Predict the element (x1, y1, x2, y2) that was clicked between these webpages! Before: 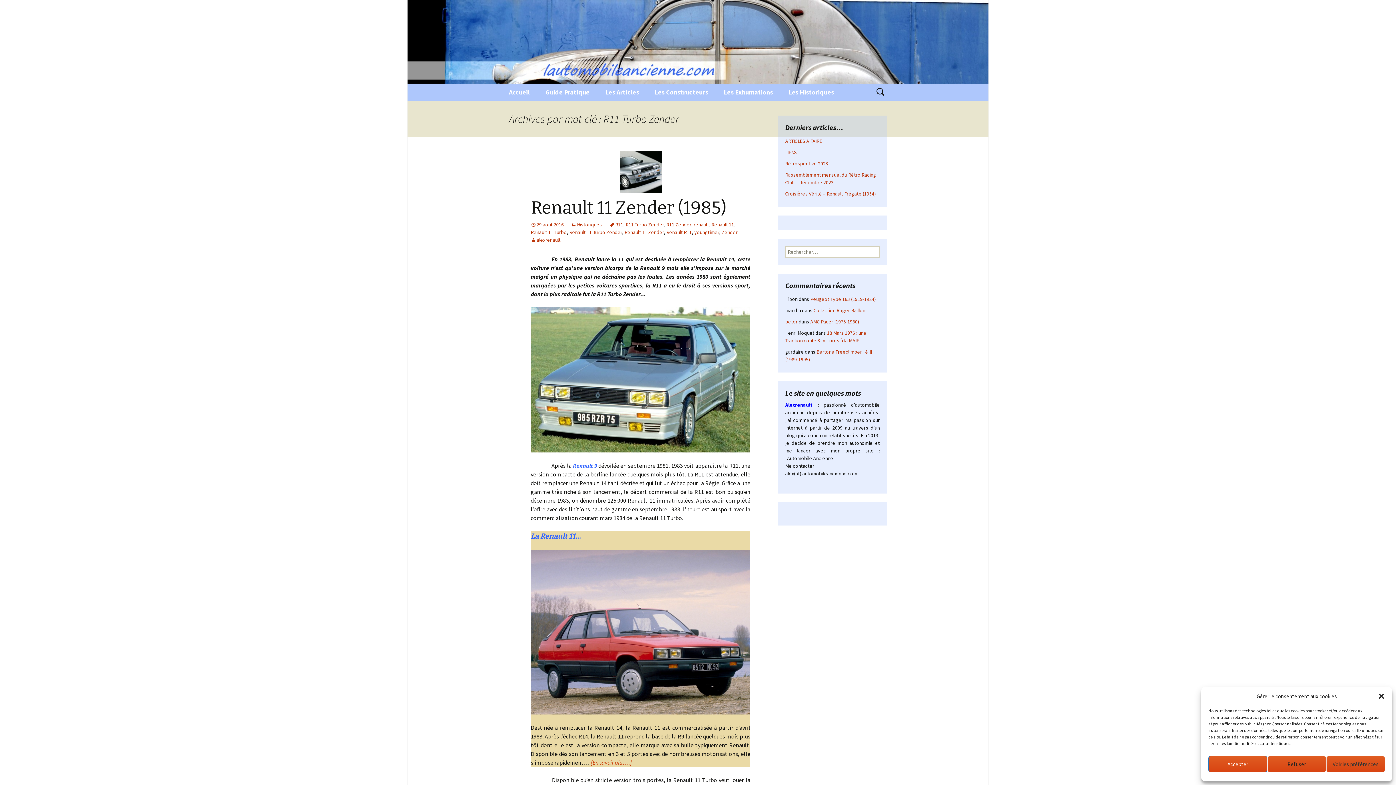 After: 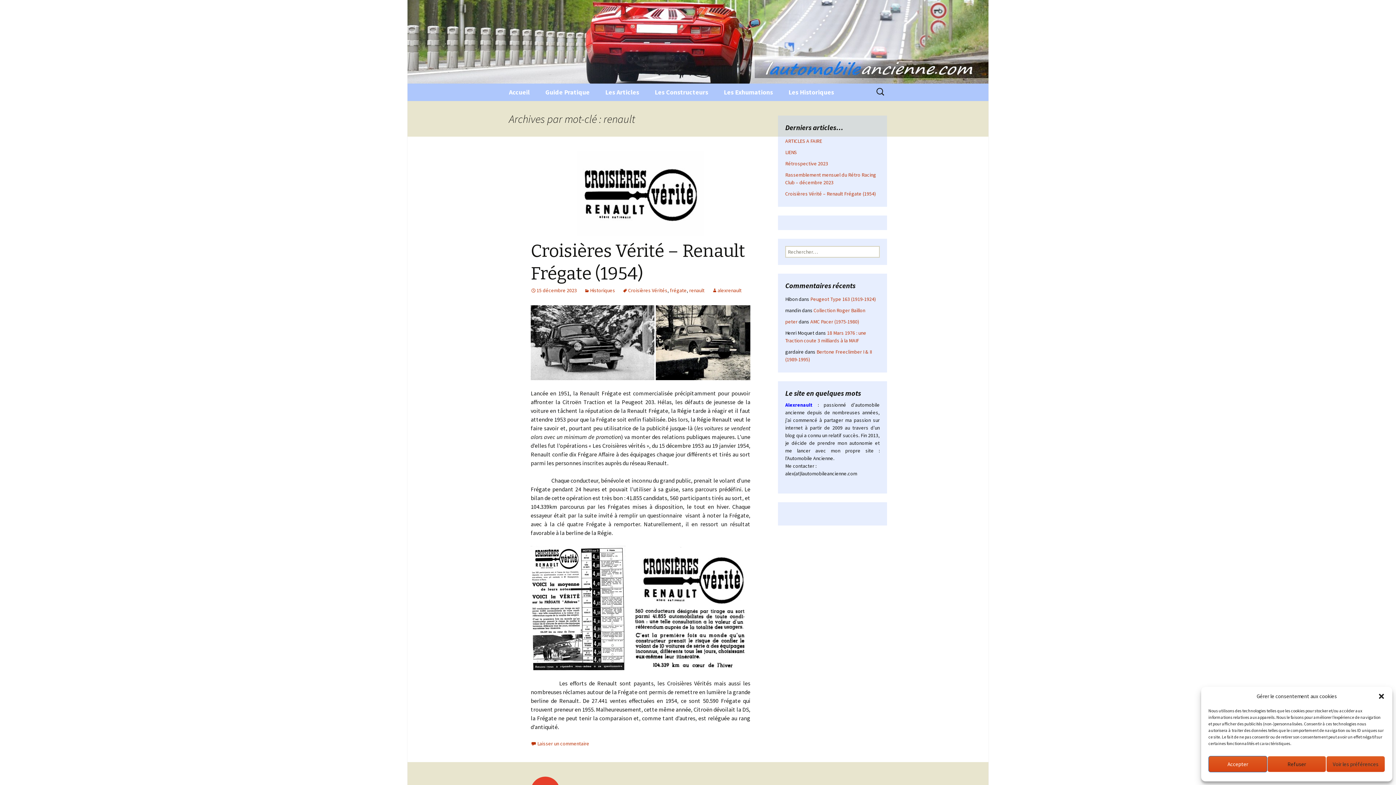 Action: bbox: (693, 221, 709, 228) label: renault